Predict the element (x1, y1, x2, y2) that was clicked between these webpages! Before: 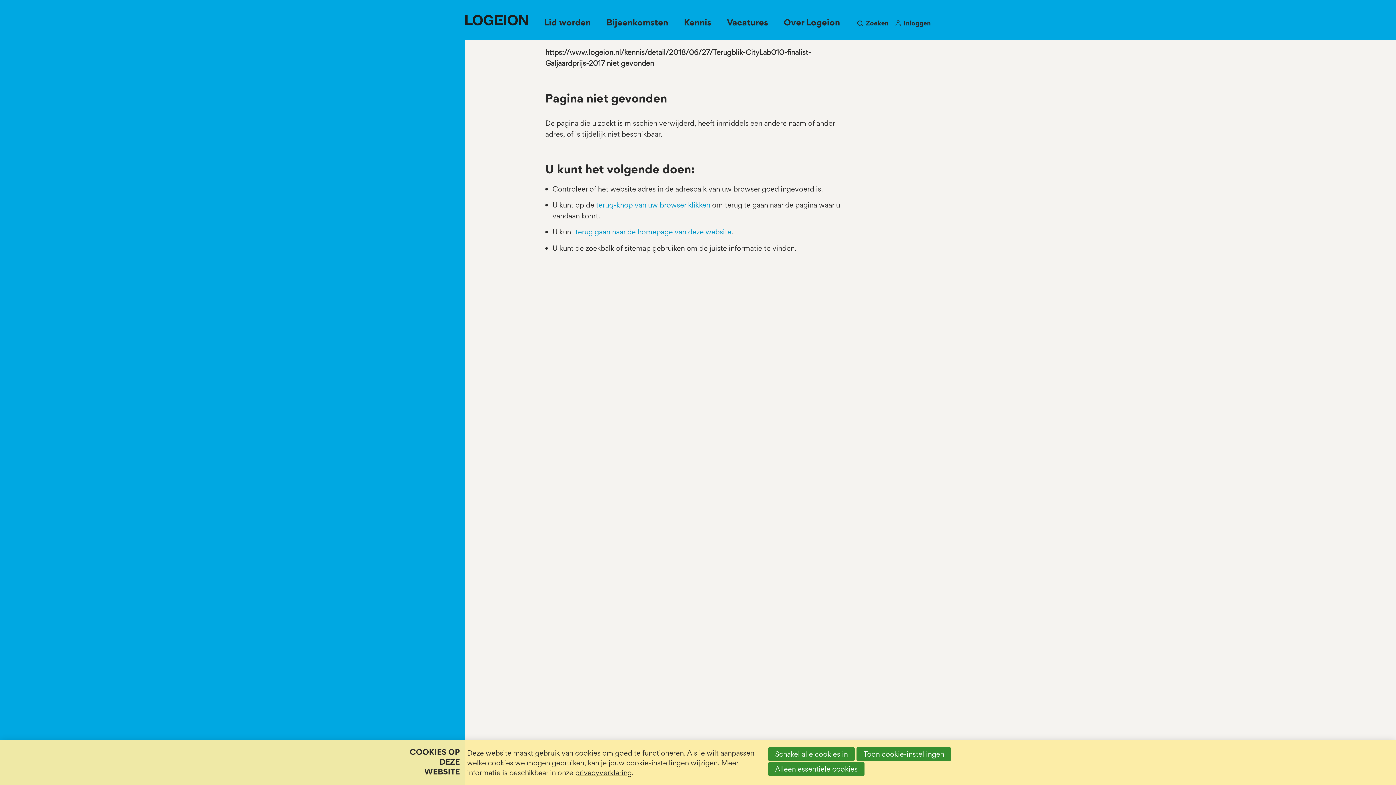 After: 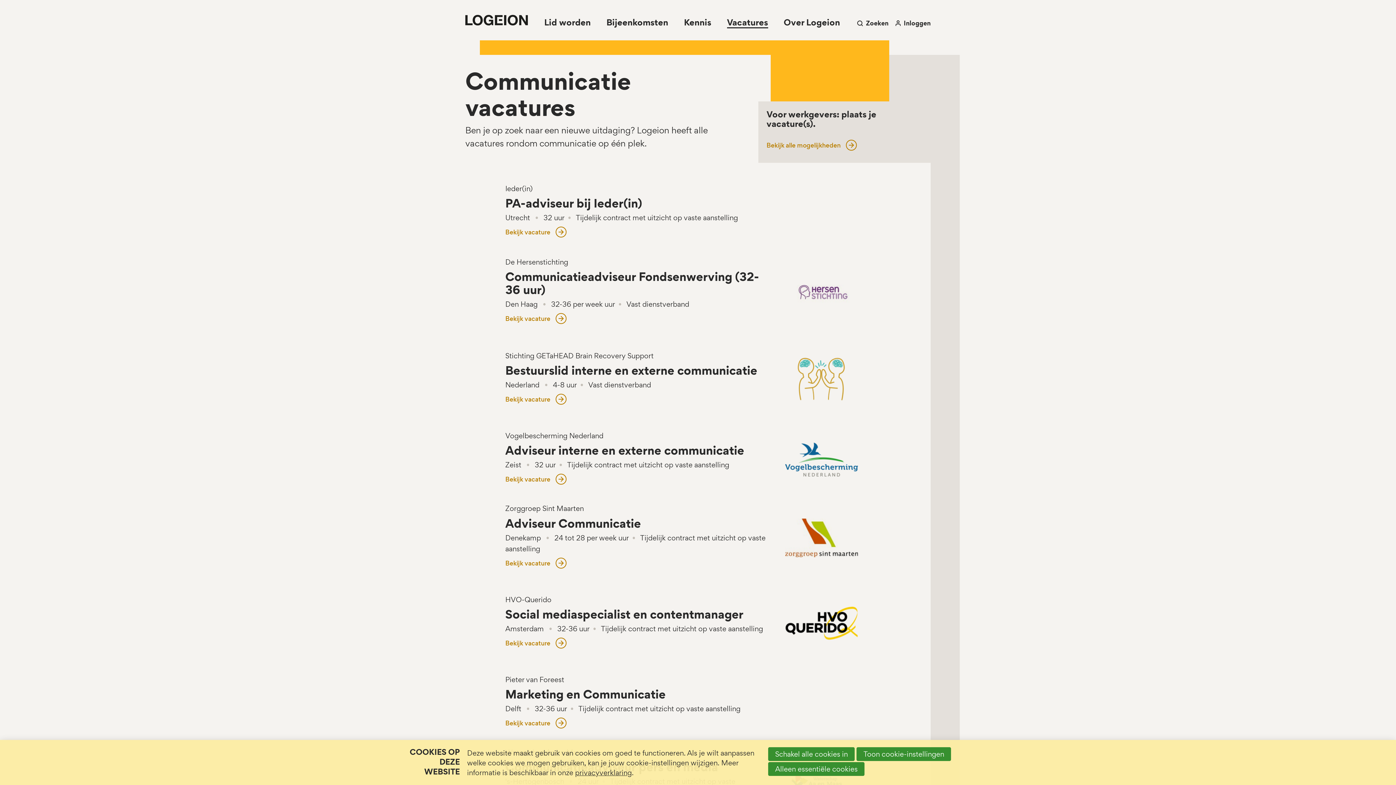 Action: label: Vacatures bbox: (719, 0, 776, 40)